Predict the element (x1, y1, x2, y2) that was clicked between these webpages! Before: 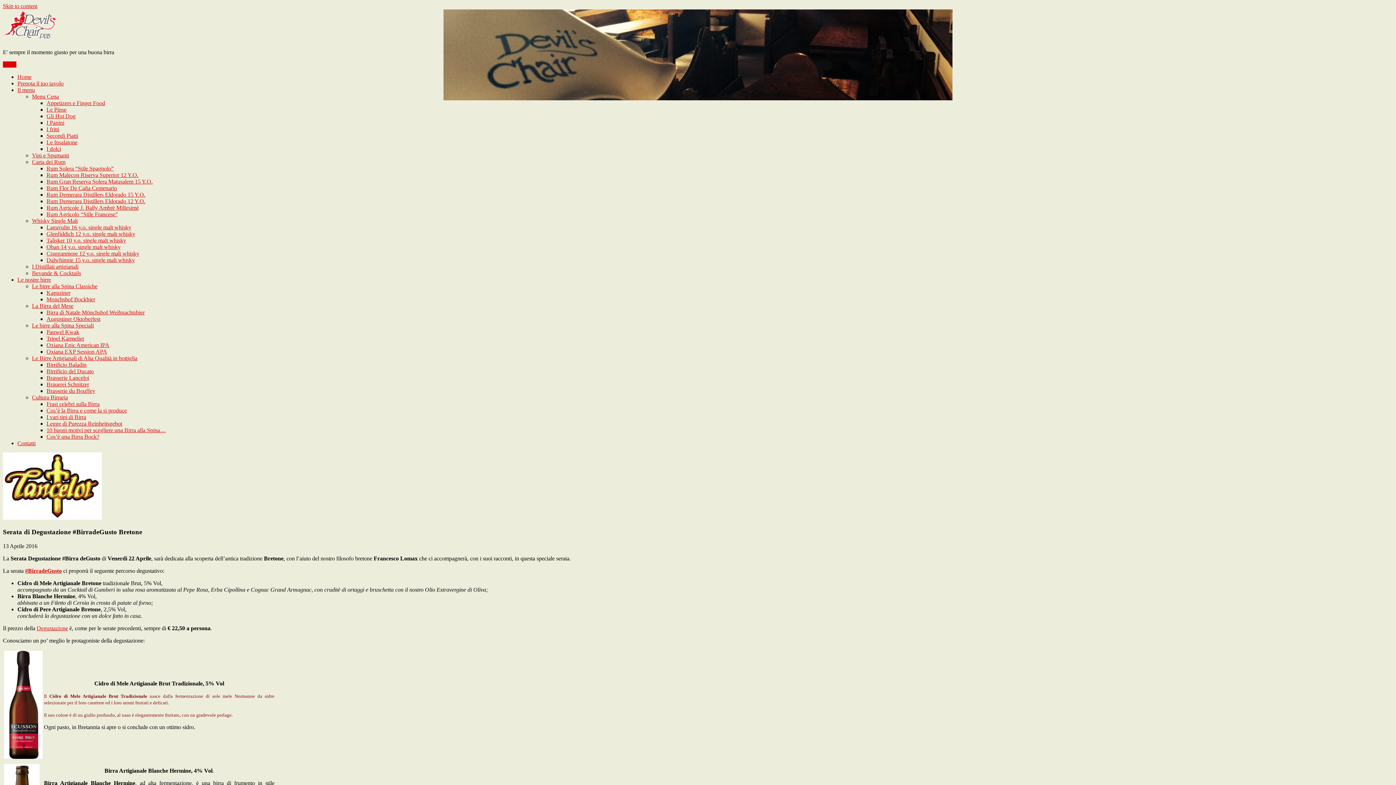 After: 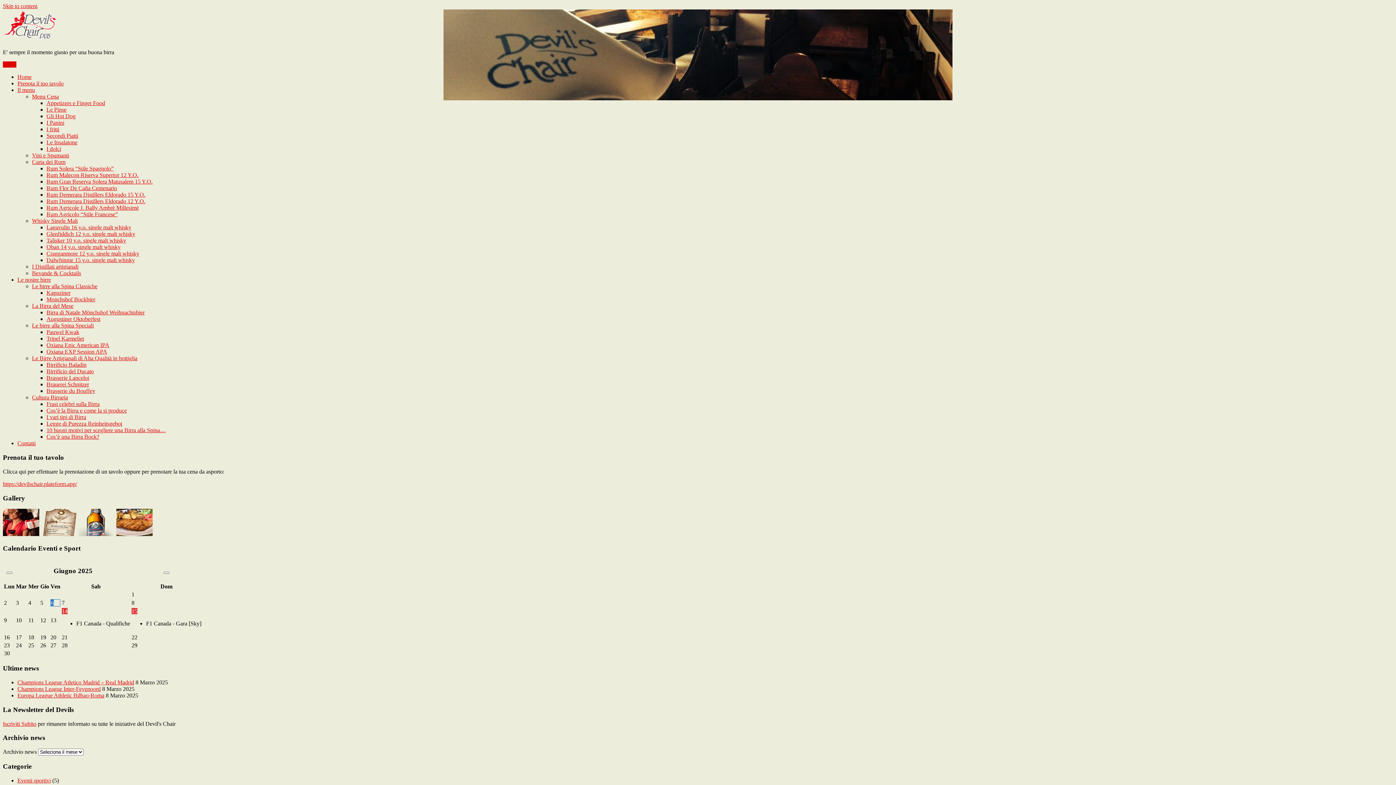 Action: label: Degustazione bbox: (36, 625, 68, 631)